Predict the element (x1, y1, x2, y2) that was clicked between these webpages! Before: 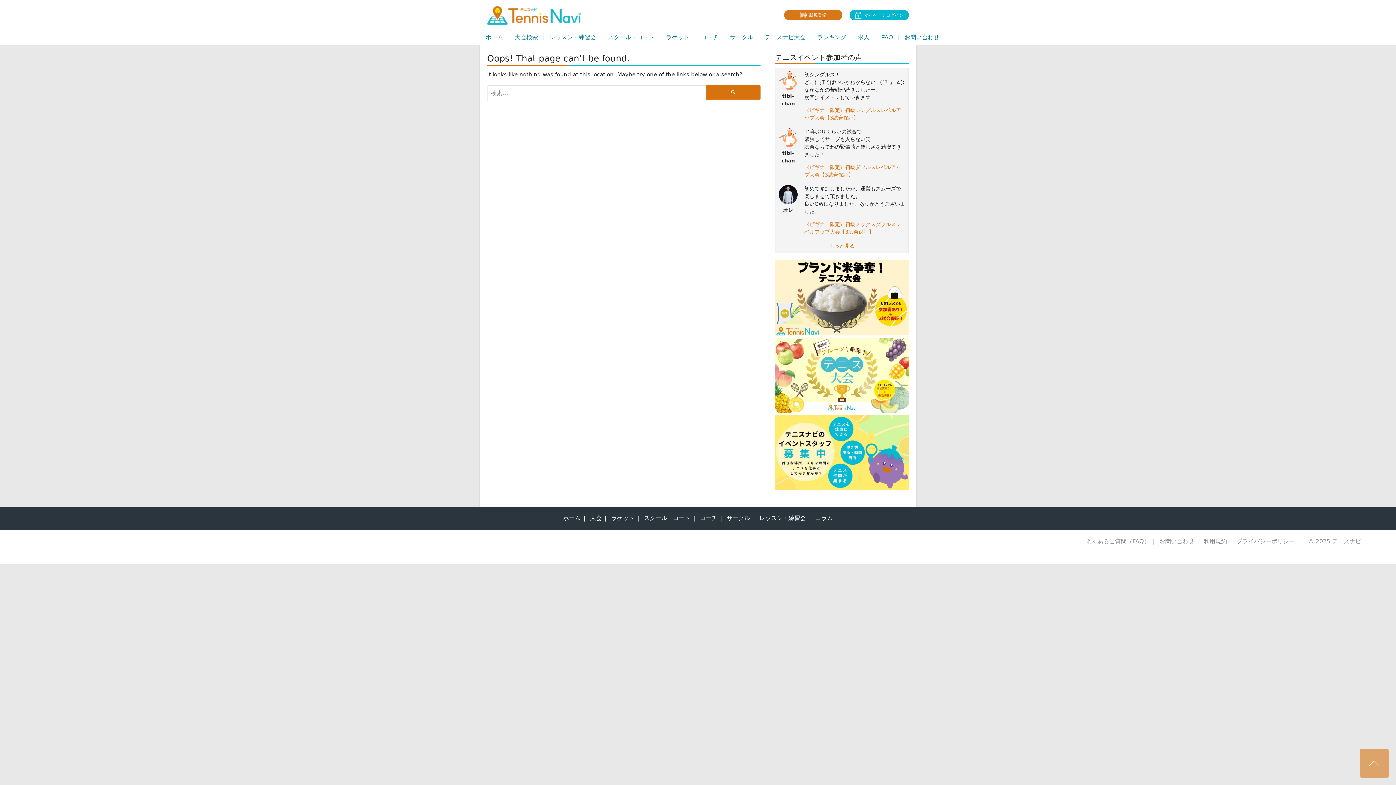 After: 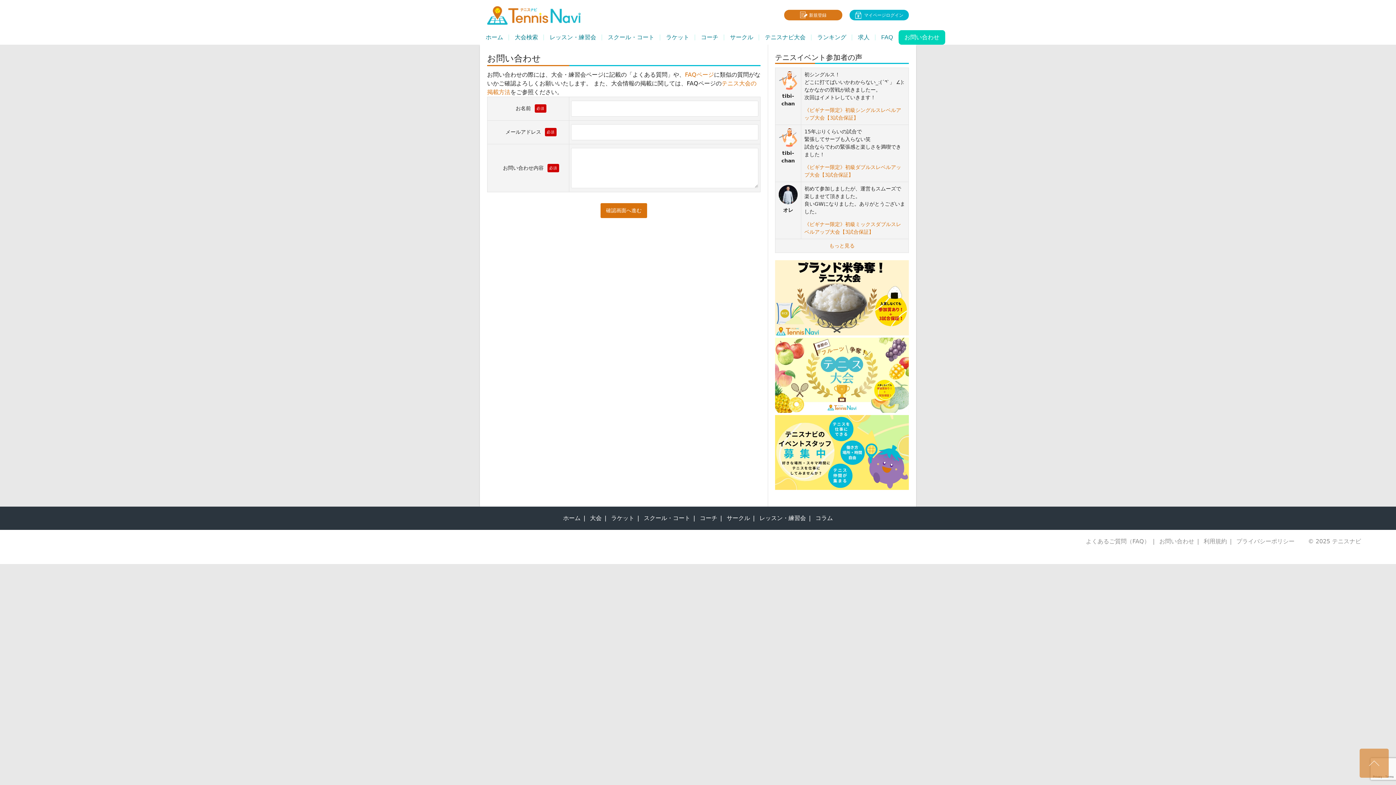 Action: bbox: (898, 30, 945, 44) label: お問い合わせ